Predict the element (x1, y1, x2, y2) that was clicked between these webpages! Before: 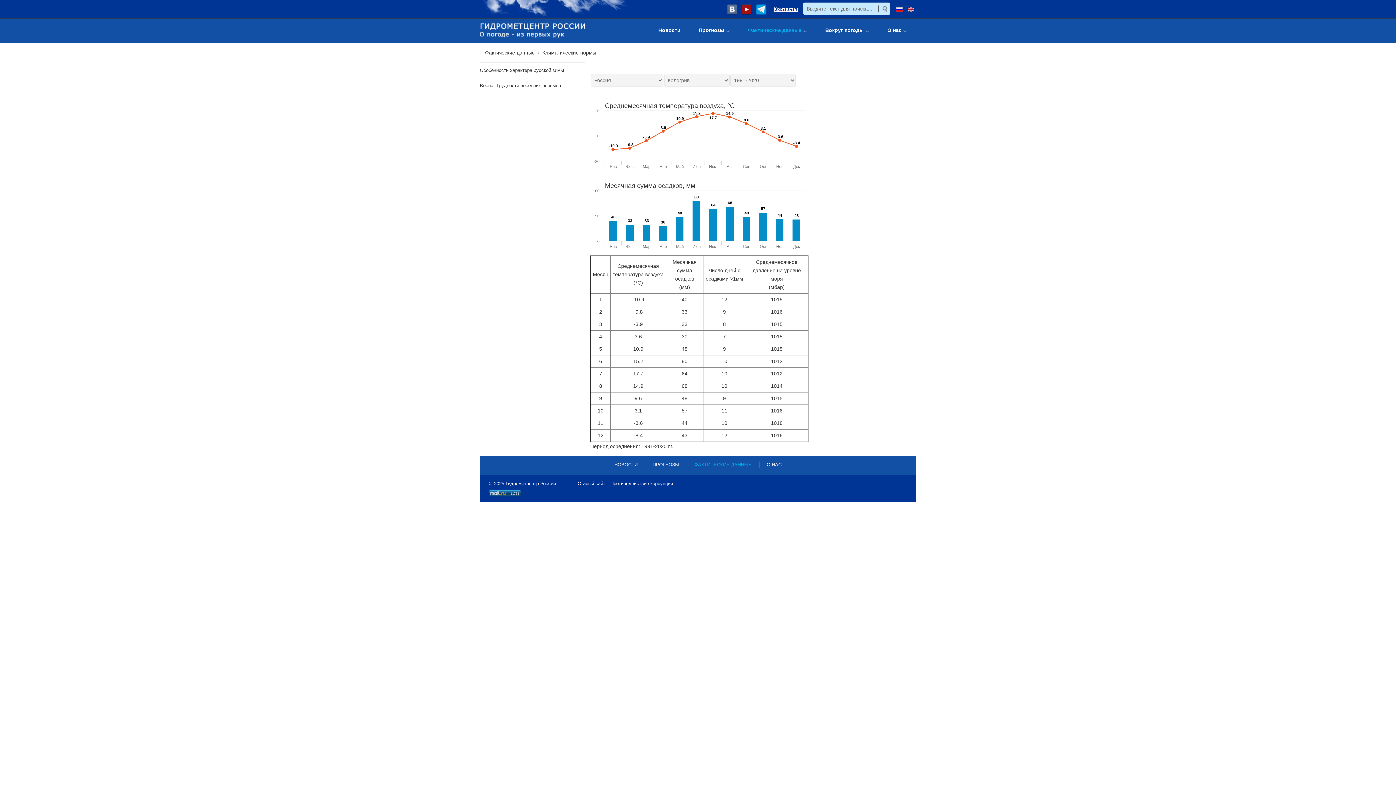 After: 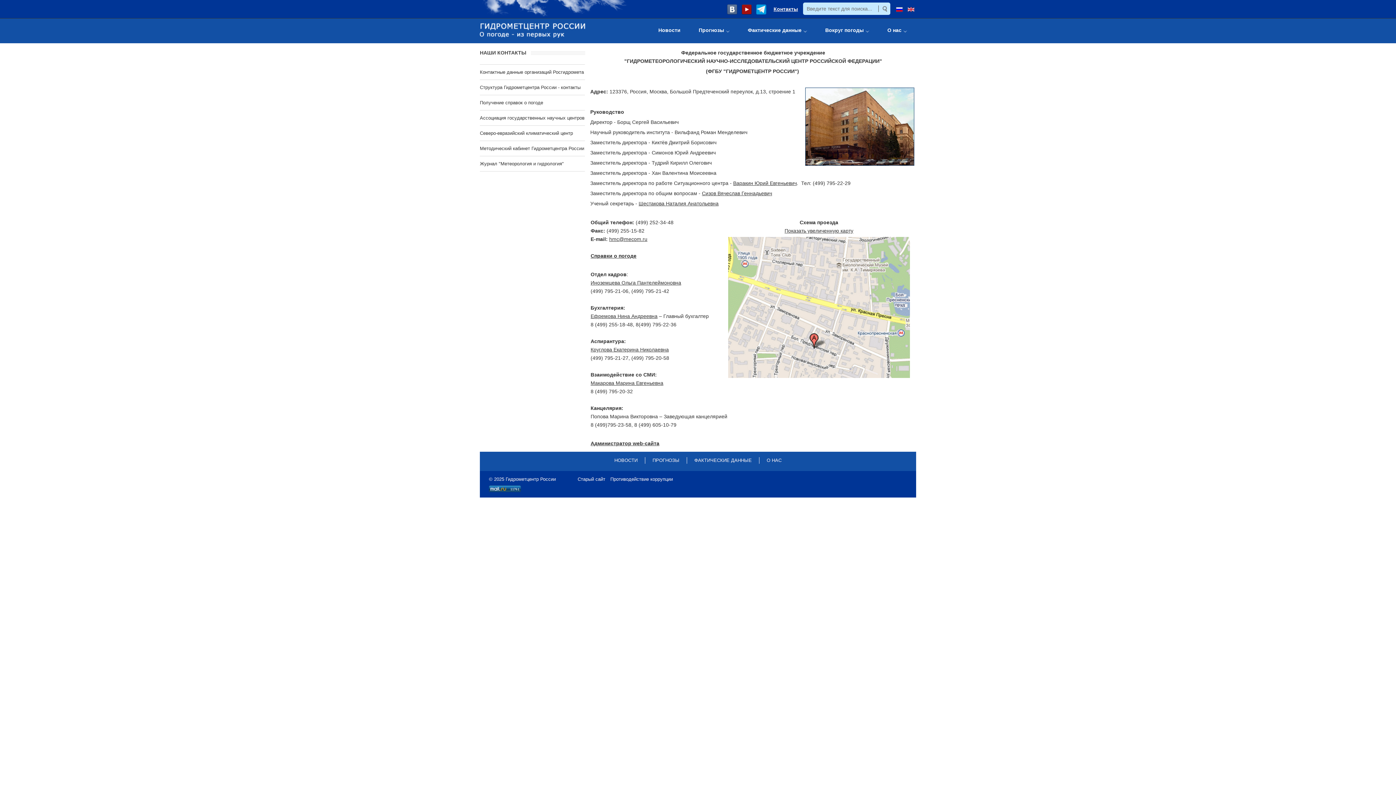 Action: bbox: (773, 6, 798, 12) label: Контакты